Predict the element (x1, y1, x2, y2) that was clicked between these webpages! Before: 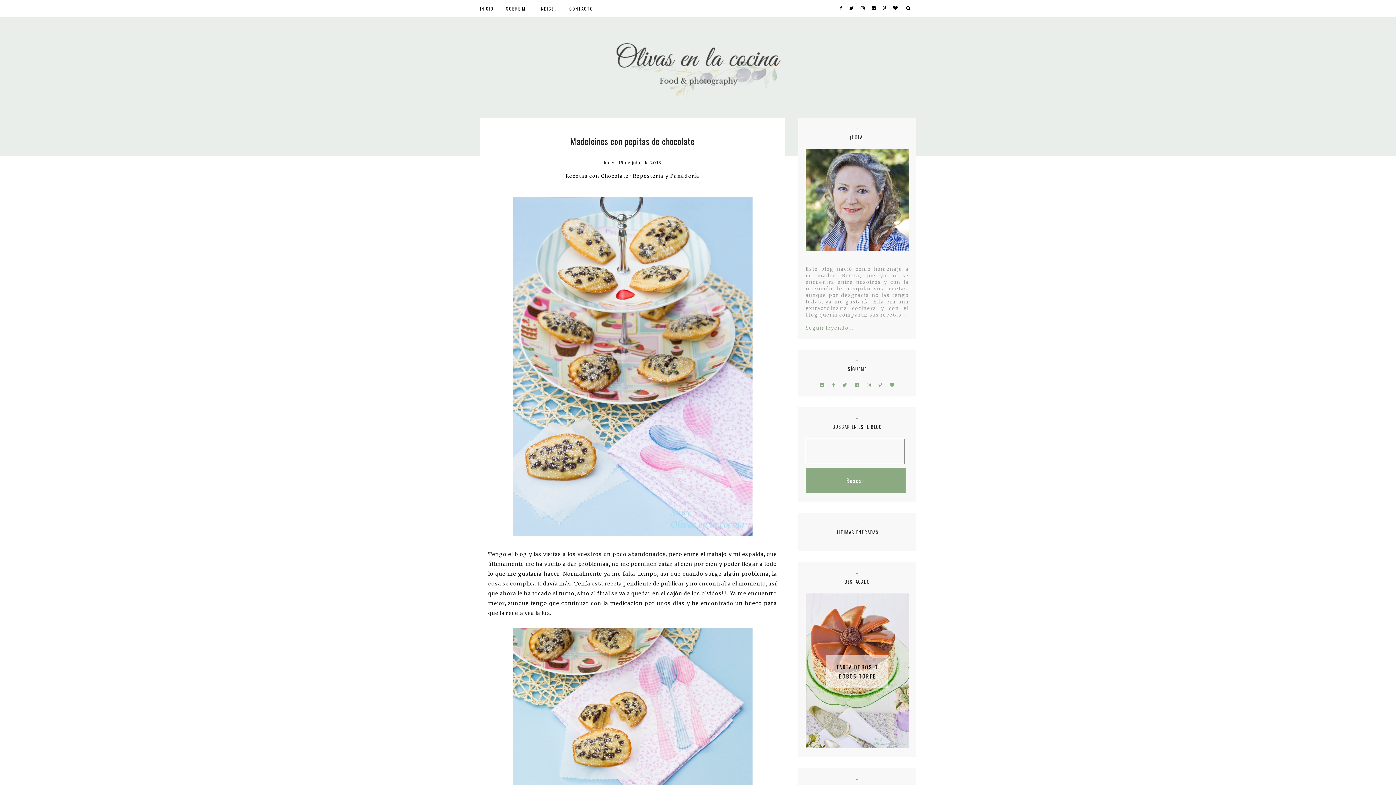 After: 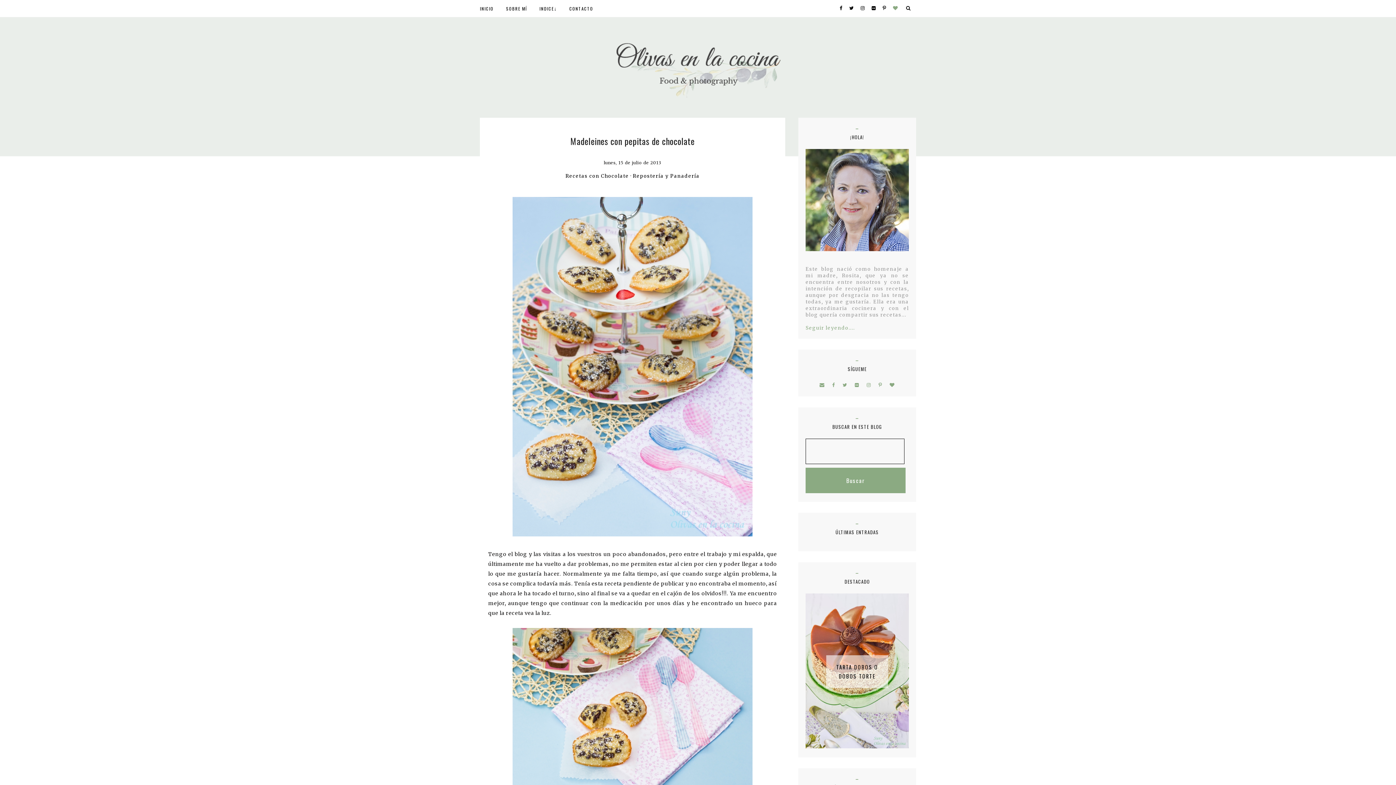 Action: bbox: (887, 5, 898, 11)